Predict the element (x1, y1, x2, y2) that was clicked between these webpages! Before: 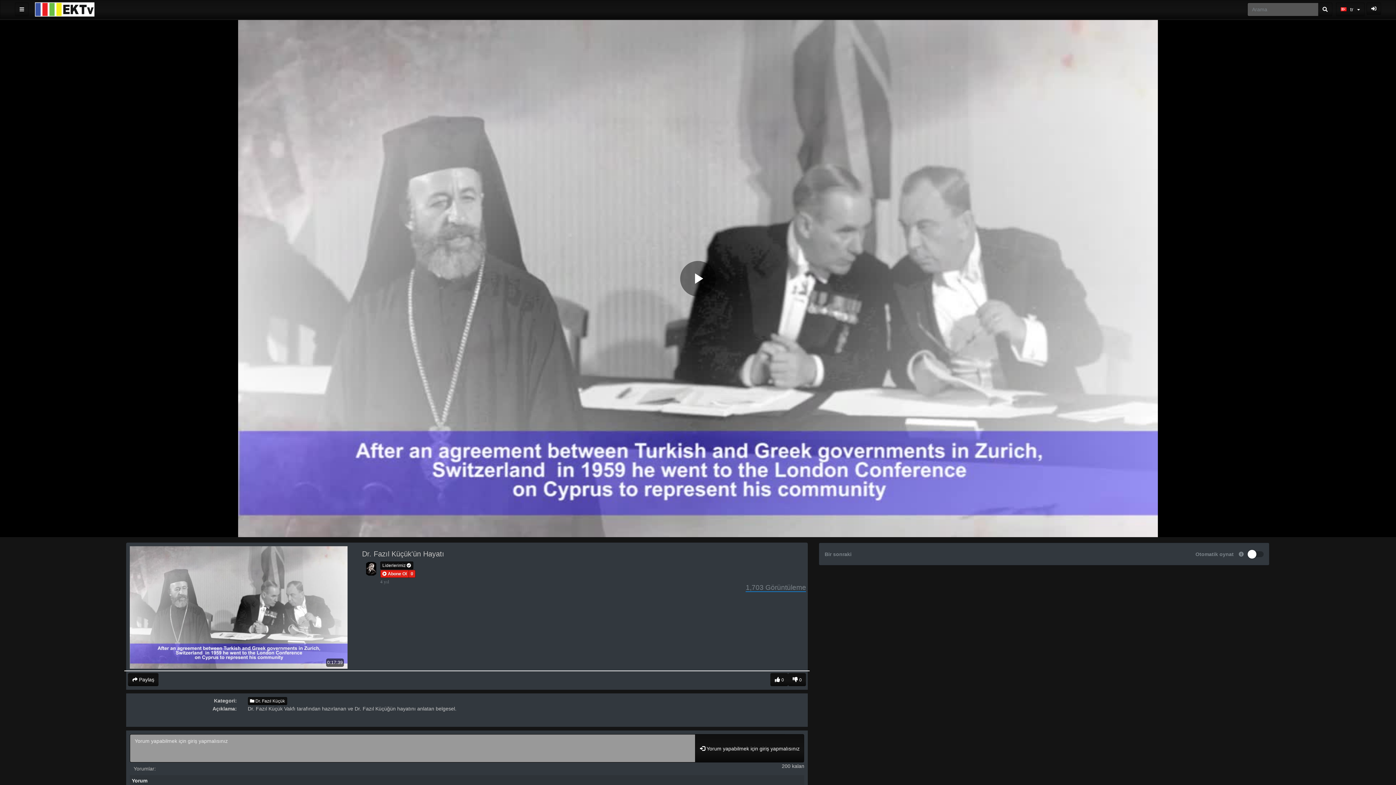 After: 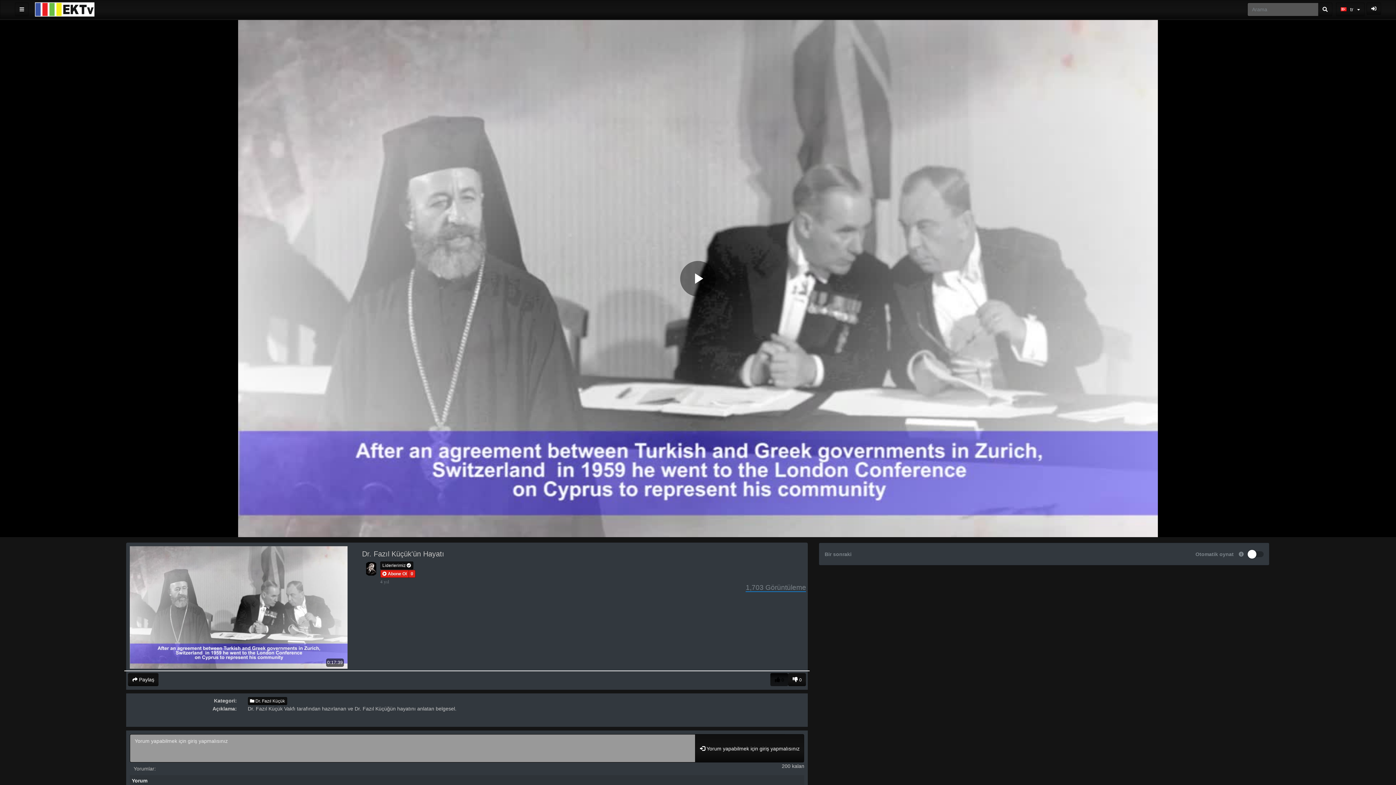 Action: label:  0 bbox: (770, 673, 788, 686)